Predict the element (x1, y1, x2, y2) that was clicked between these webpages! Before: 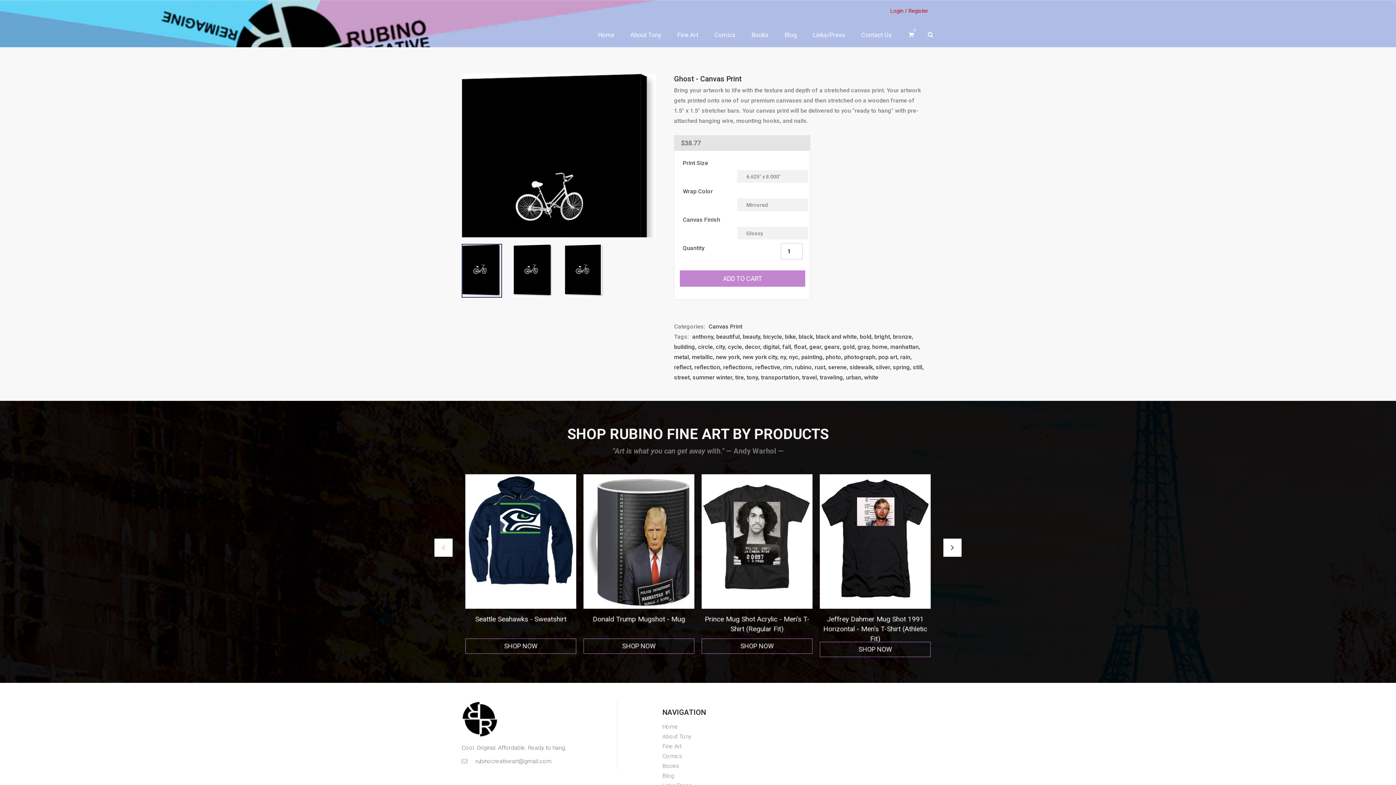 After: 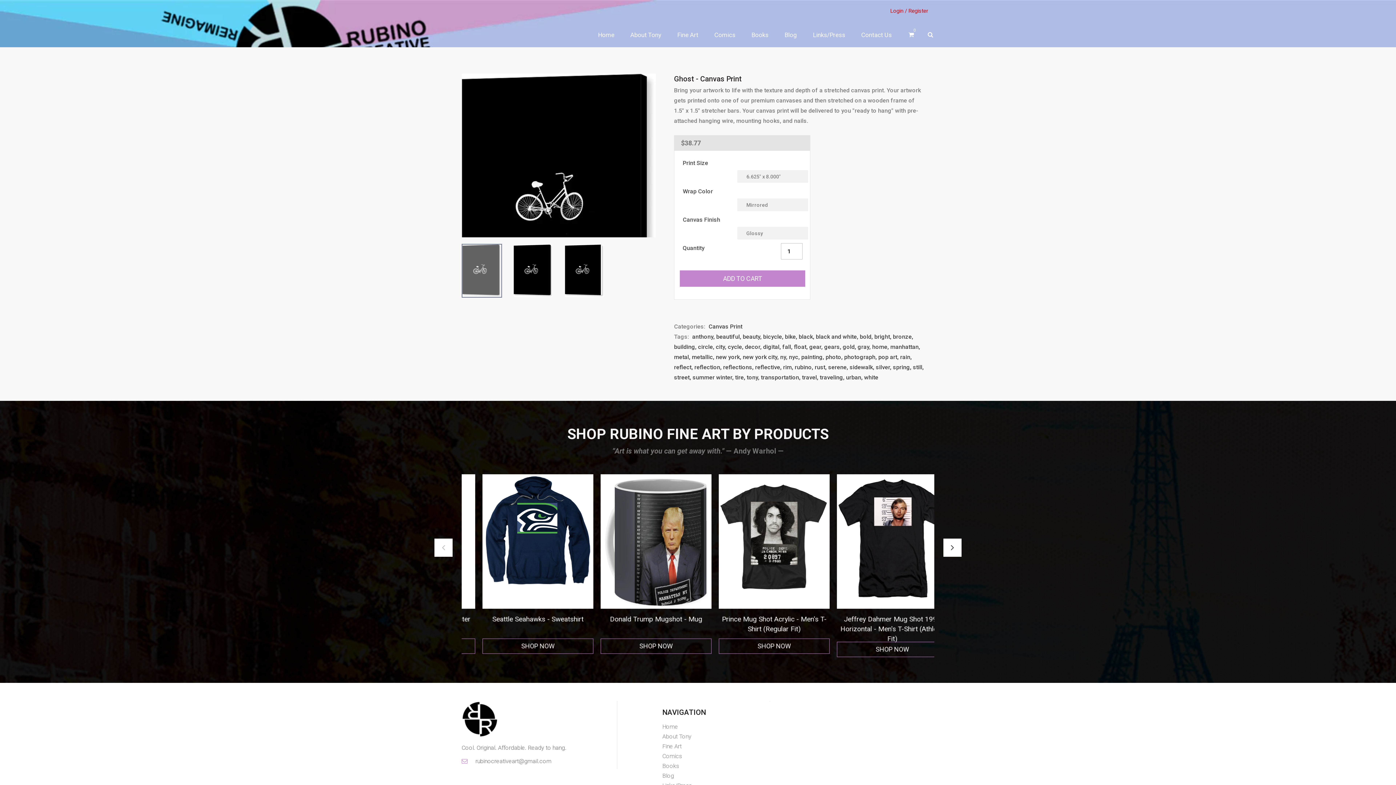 Action: bbox: (461, 244, 502, 297)